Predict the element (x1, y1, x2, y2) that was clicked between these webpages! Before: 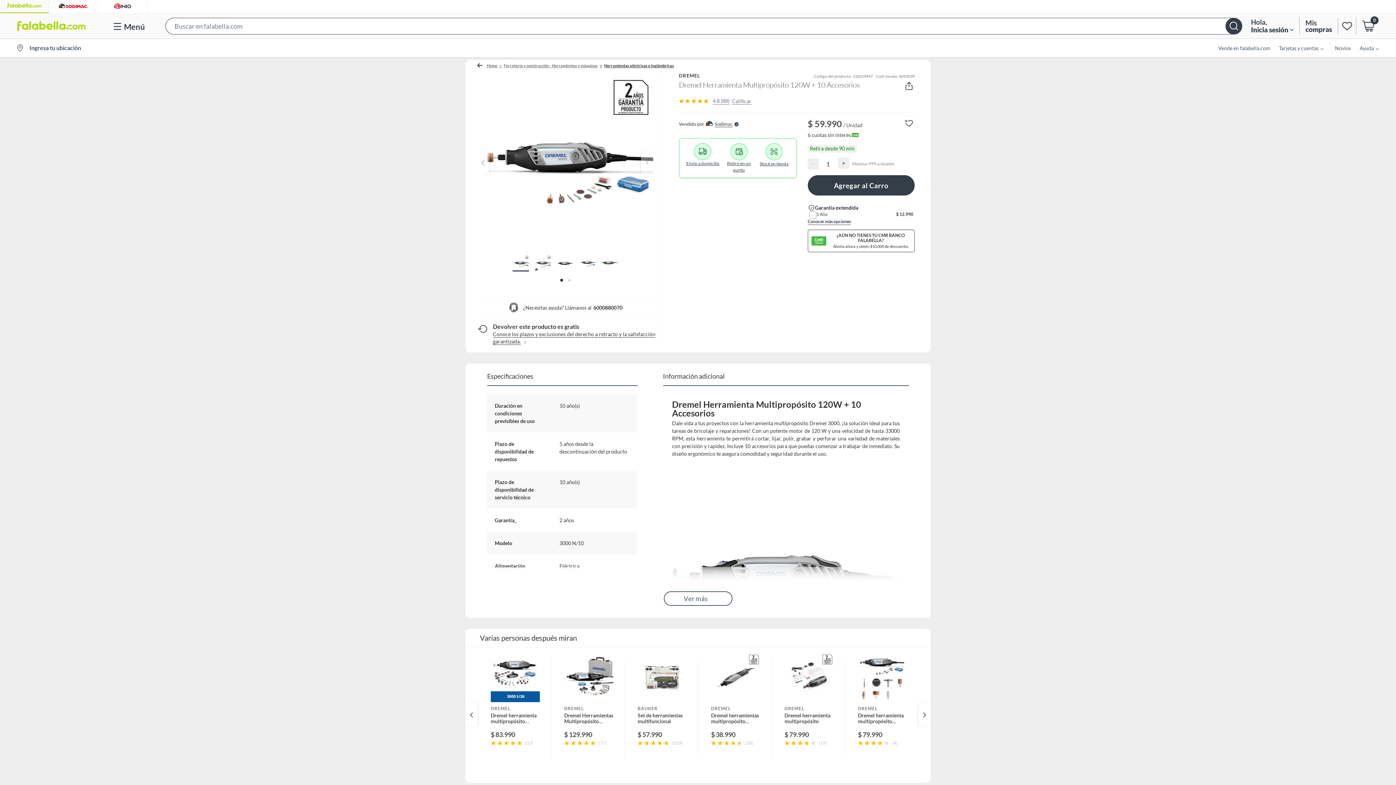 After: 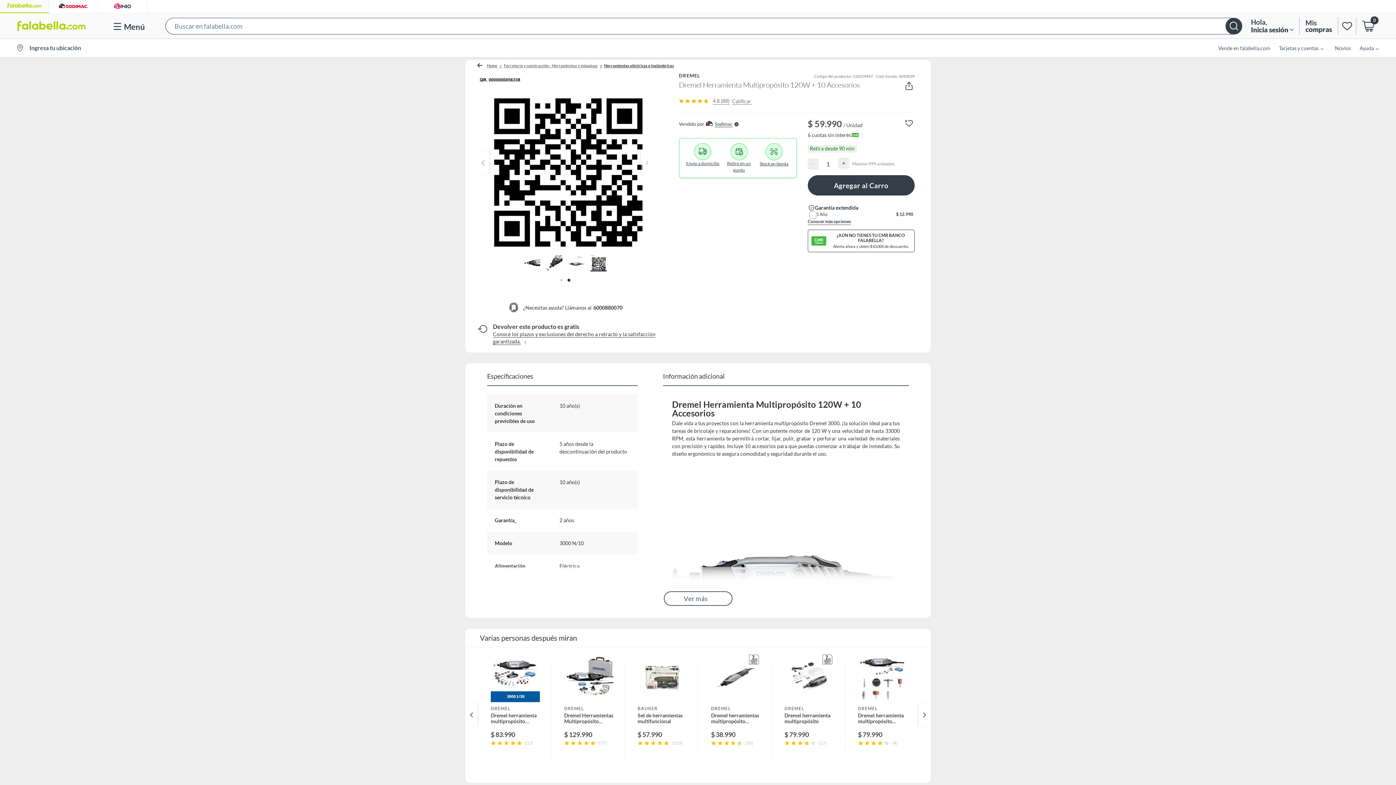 Action: bbox: (477, 151, 489, 174)